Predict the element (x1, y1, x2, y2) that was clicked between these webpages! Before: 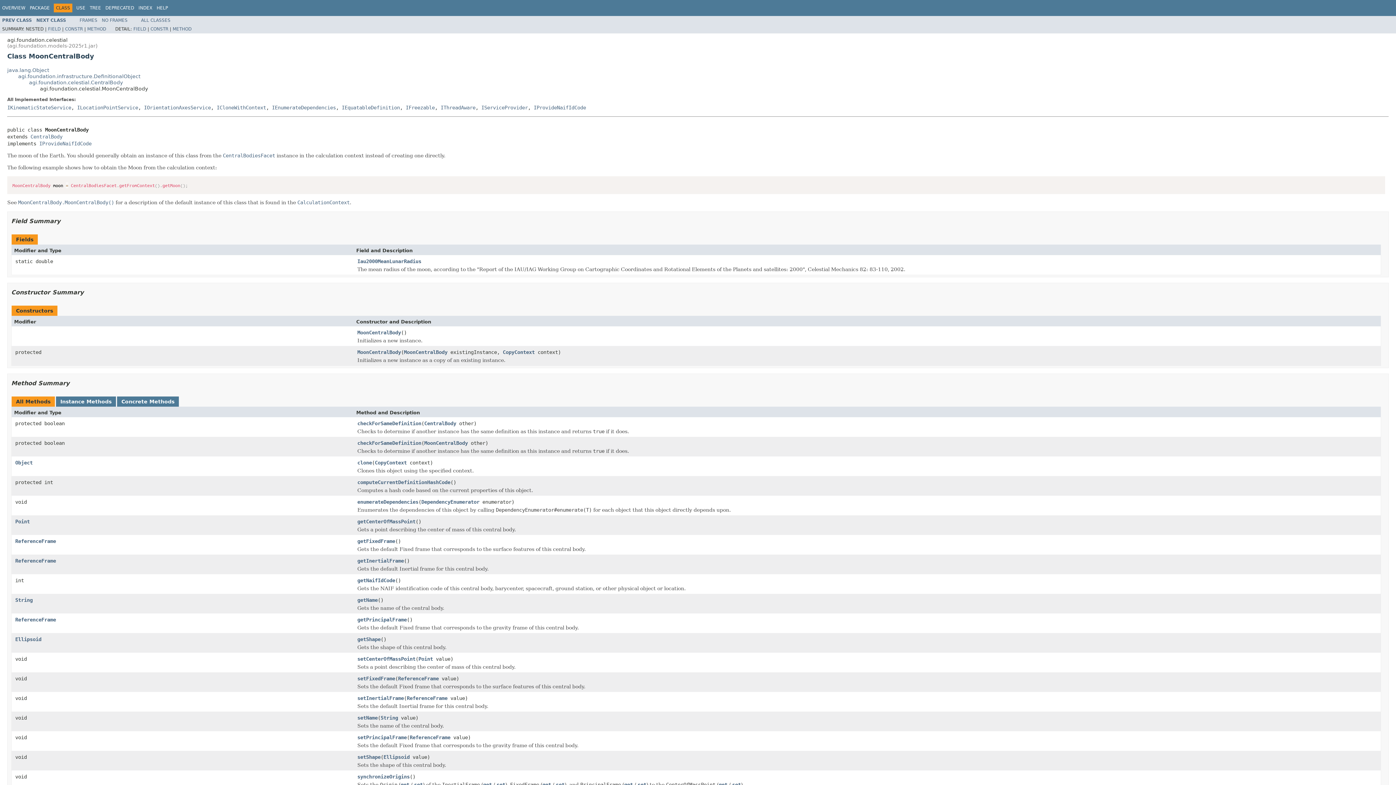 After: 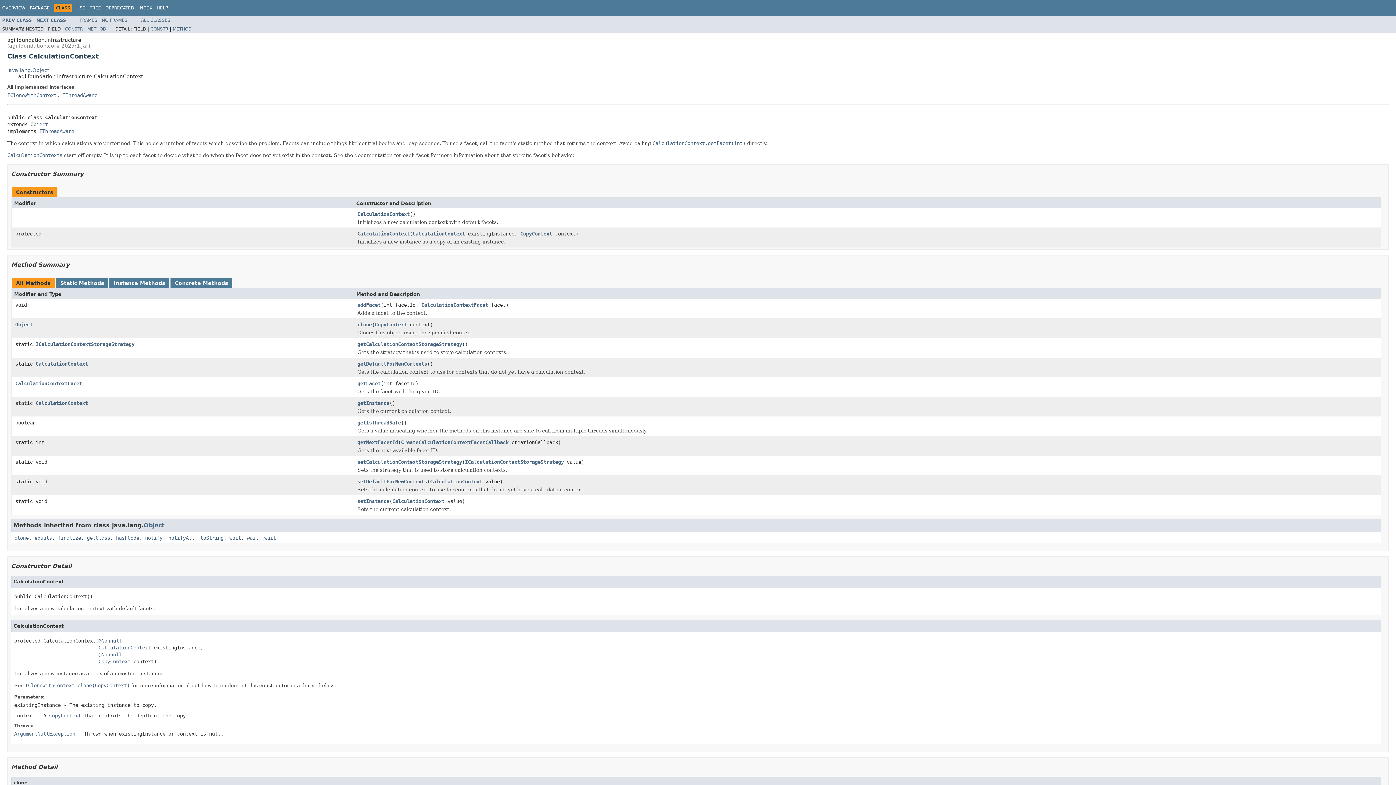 Action: bbox: (297, 199, 349, 205) label: CalculationContext